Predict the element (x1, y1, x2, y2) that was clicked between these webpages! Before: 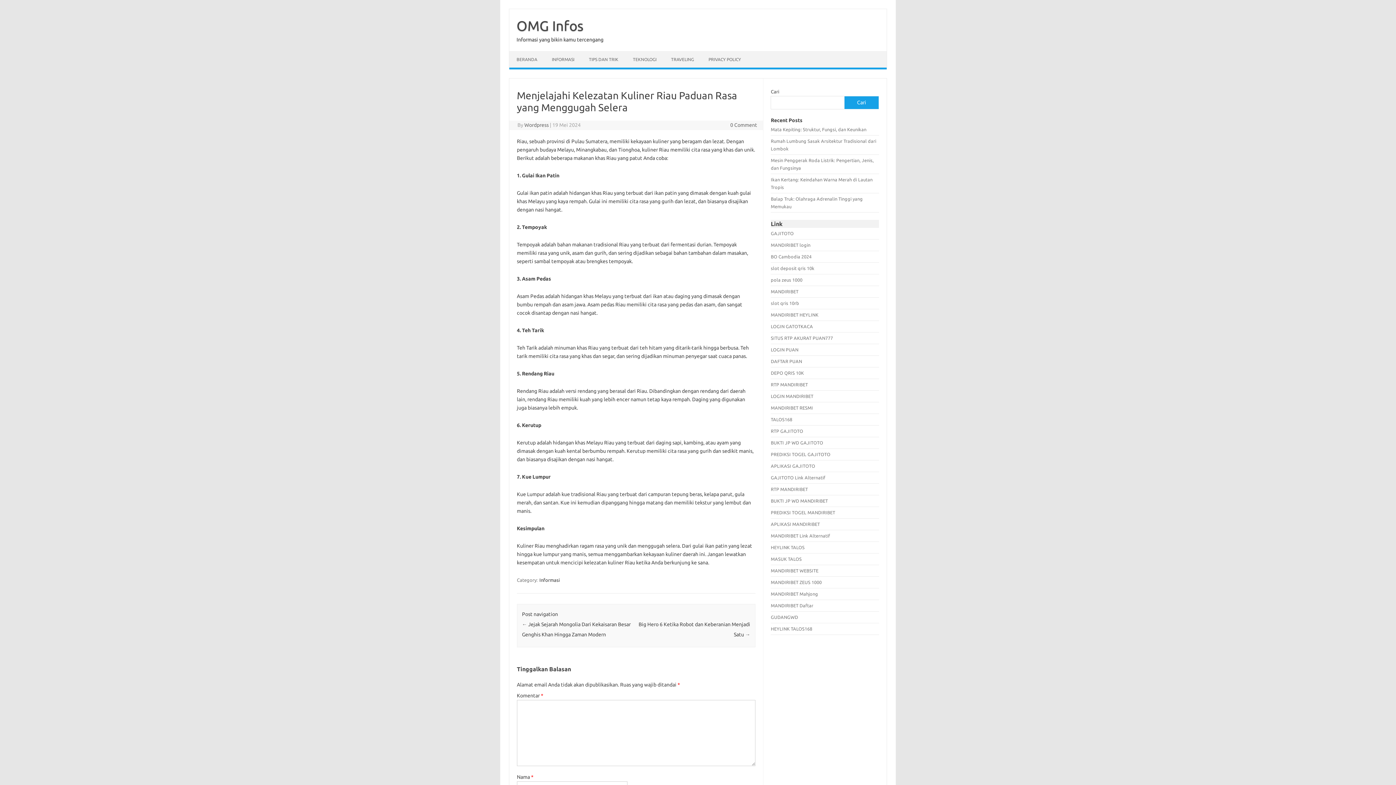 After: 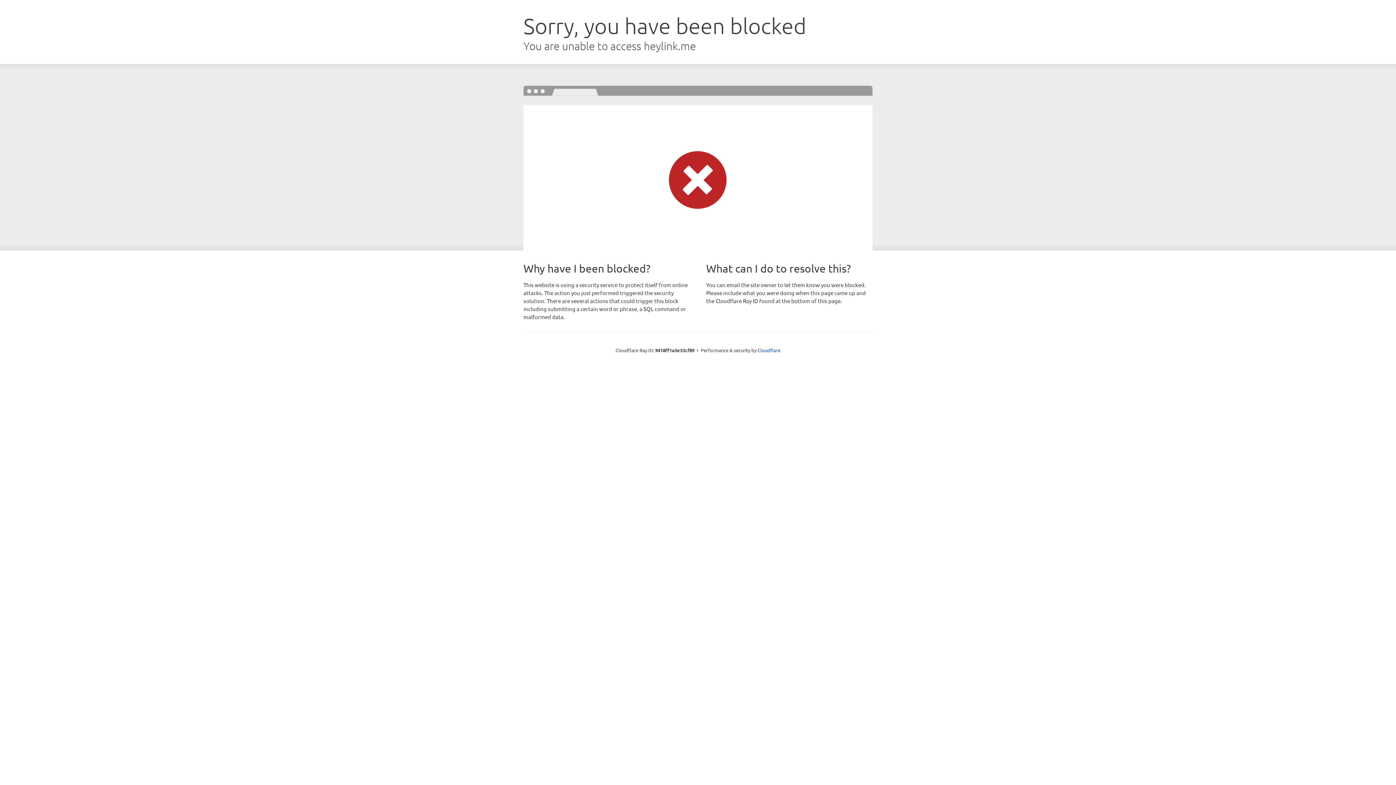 Action: bbox: (771, 626, 812, 631) label: HEYLINK TALOS168